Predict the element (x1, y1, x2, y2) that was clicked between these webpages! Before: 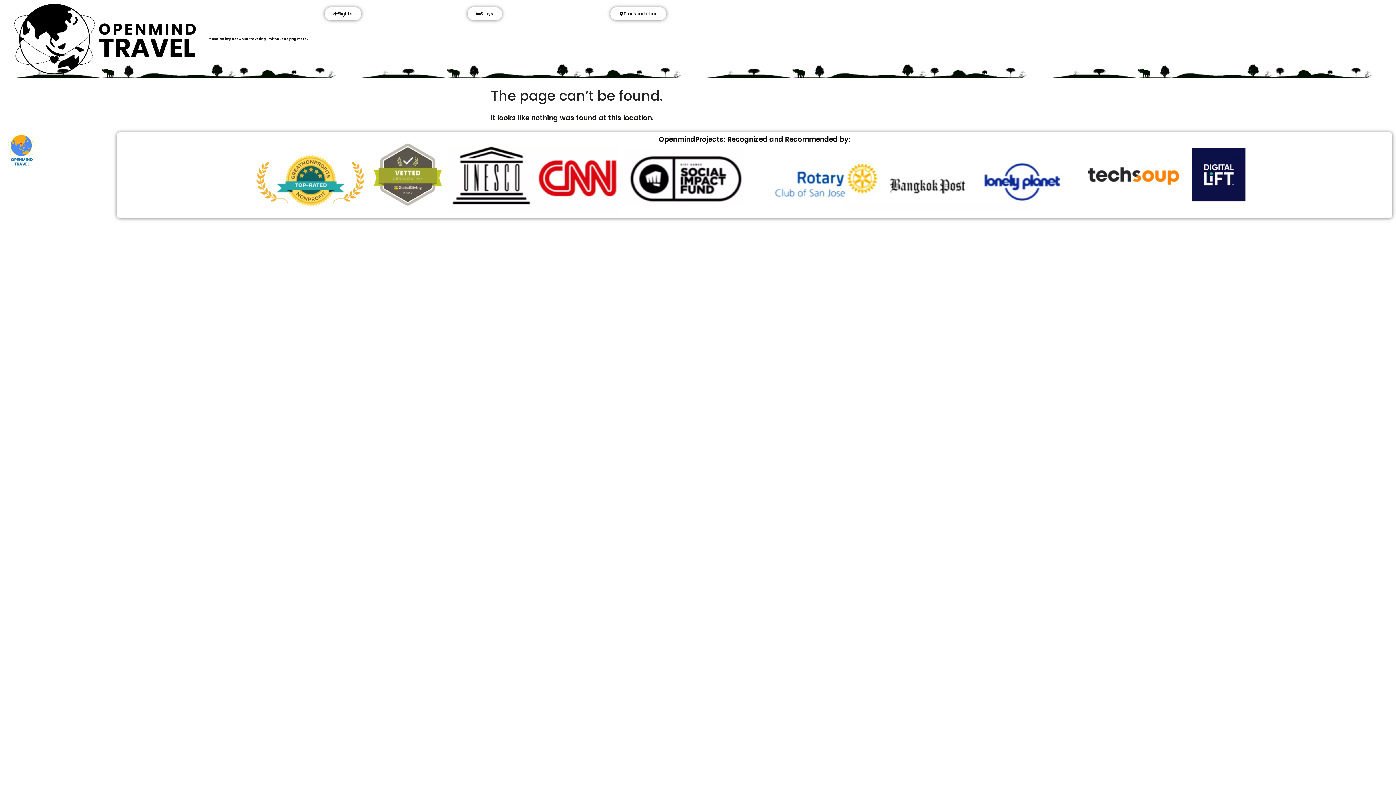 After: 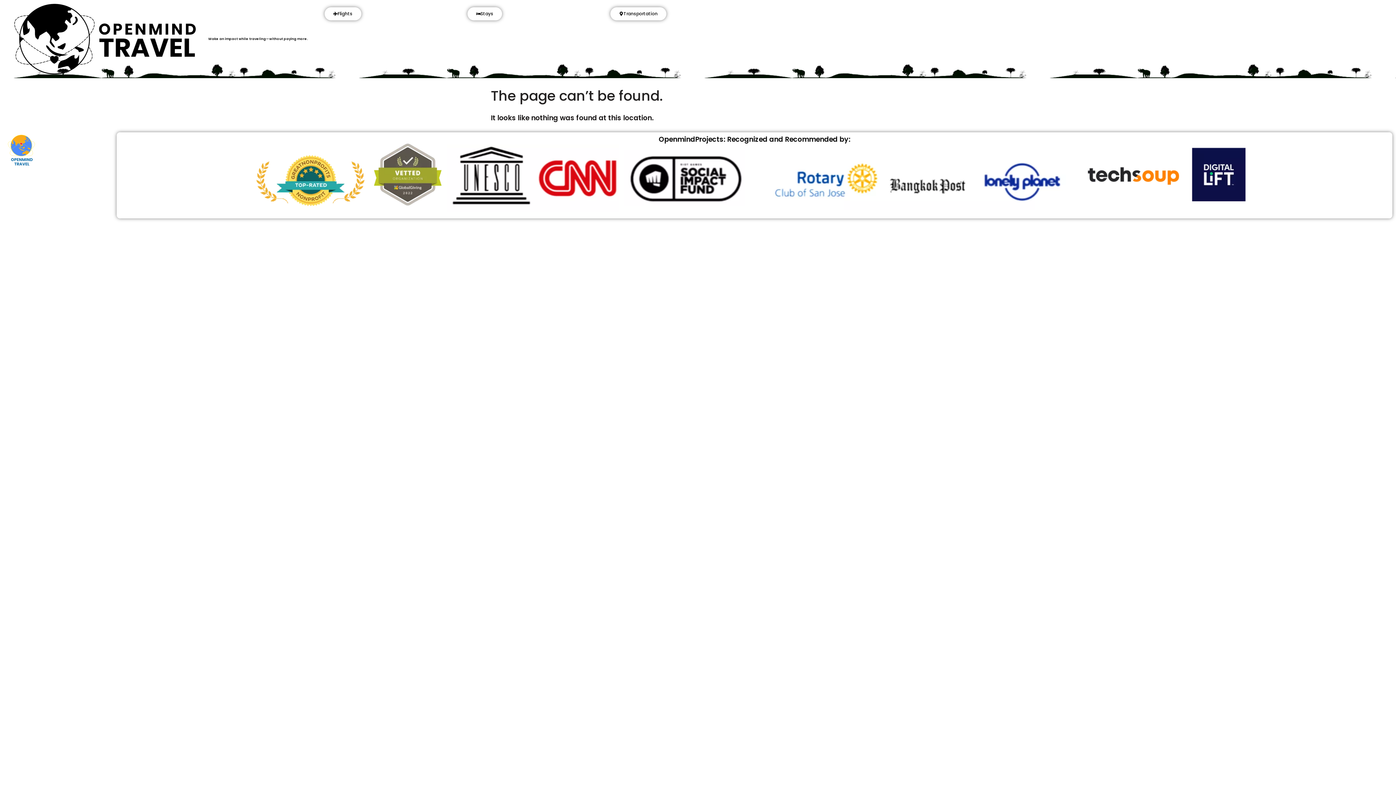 Action: label: Stays bbox: (467, 7, 502, 20)